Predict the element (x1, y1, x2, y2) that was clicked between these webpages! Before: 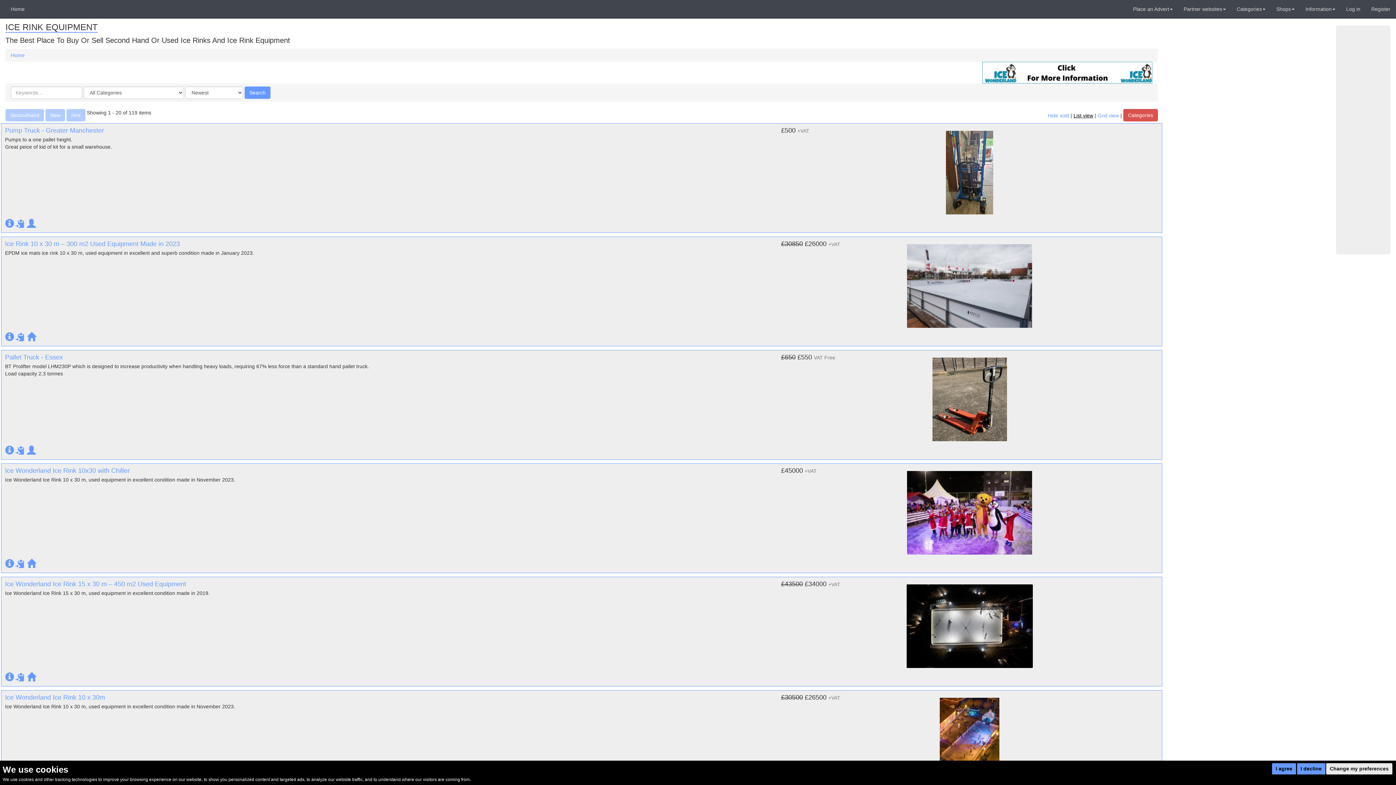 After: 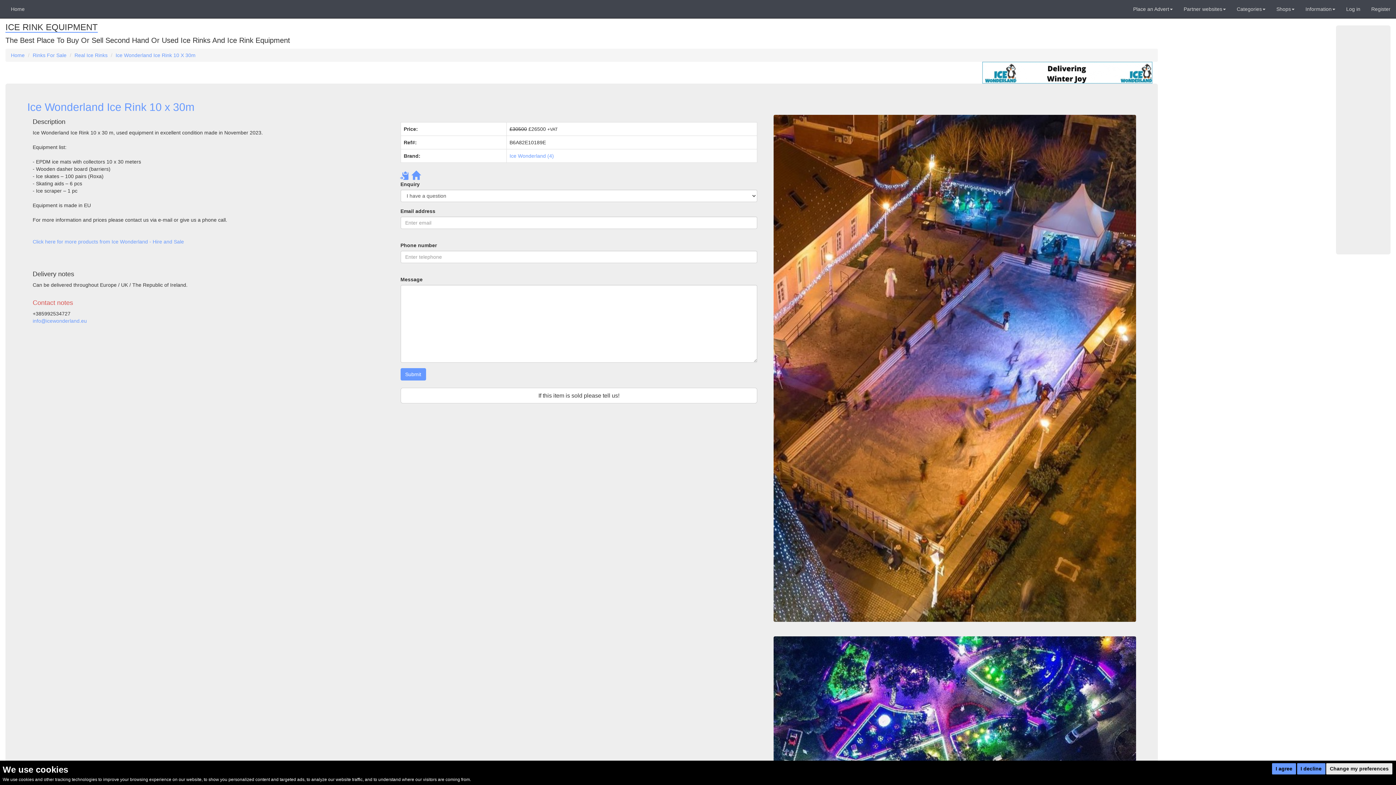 Action: label: Ice Wonderland Ice Rink 10 x 30m bbox: (5, 694, 105, 701)